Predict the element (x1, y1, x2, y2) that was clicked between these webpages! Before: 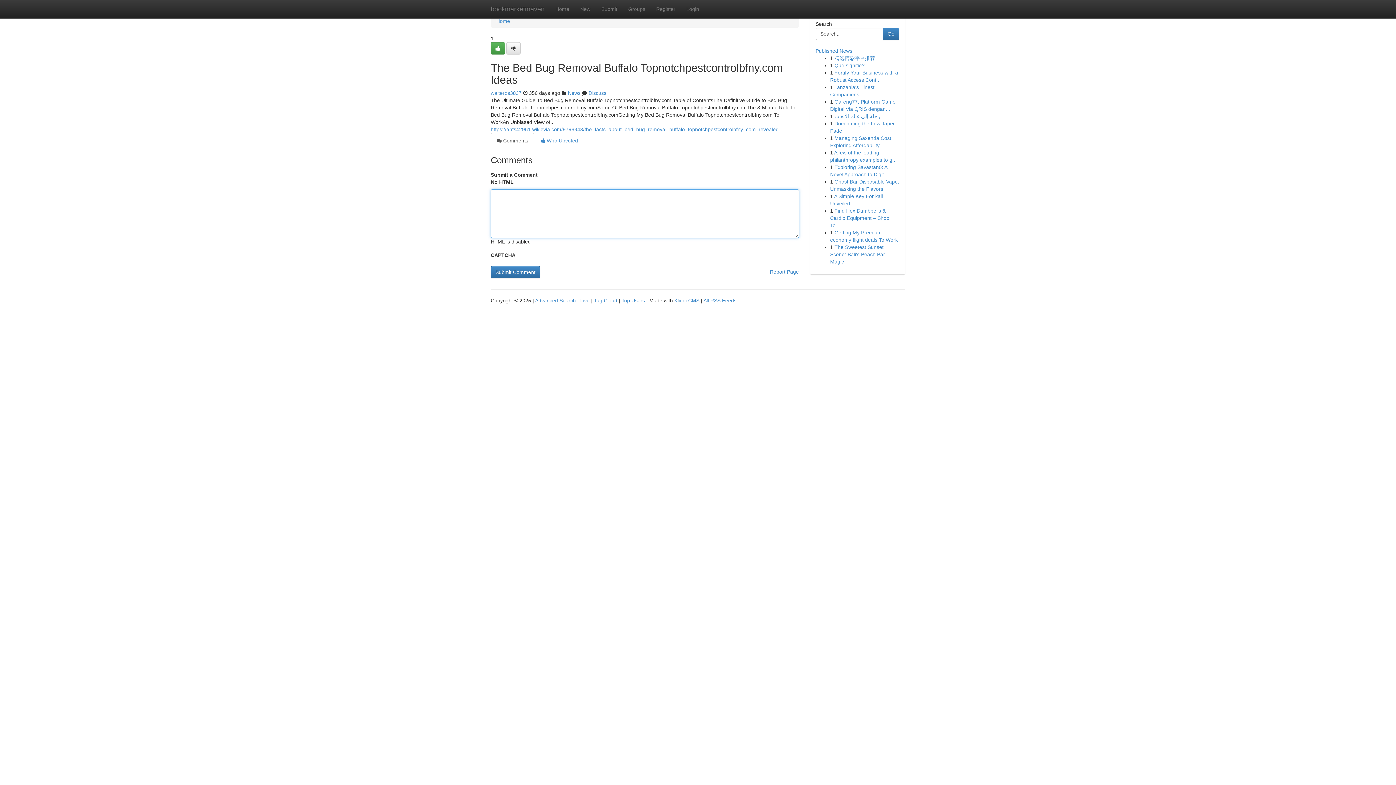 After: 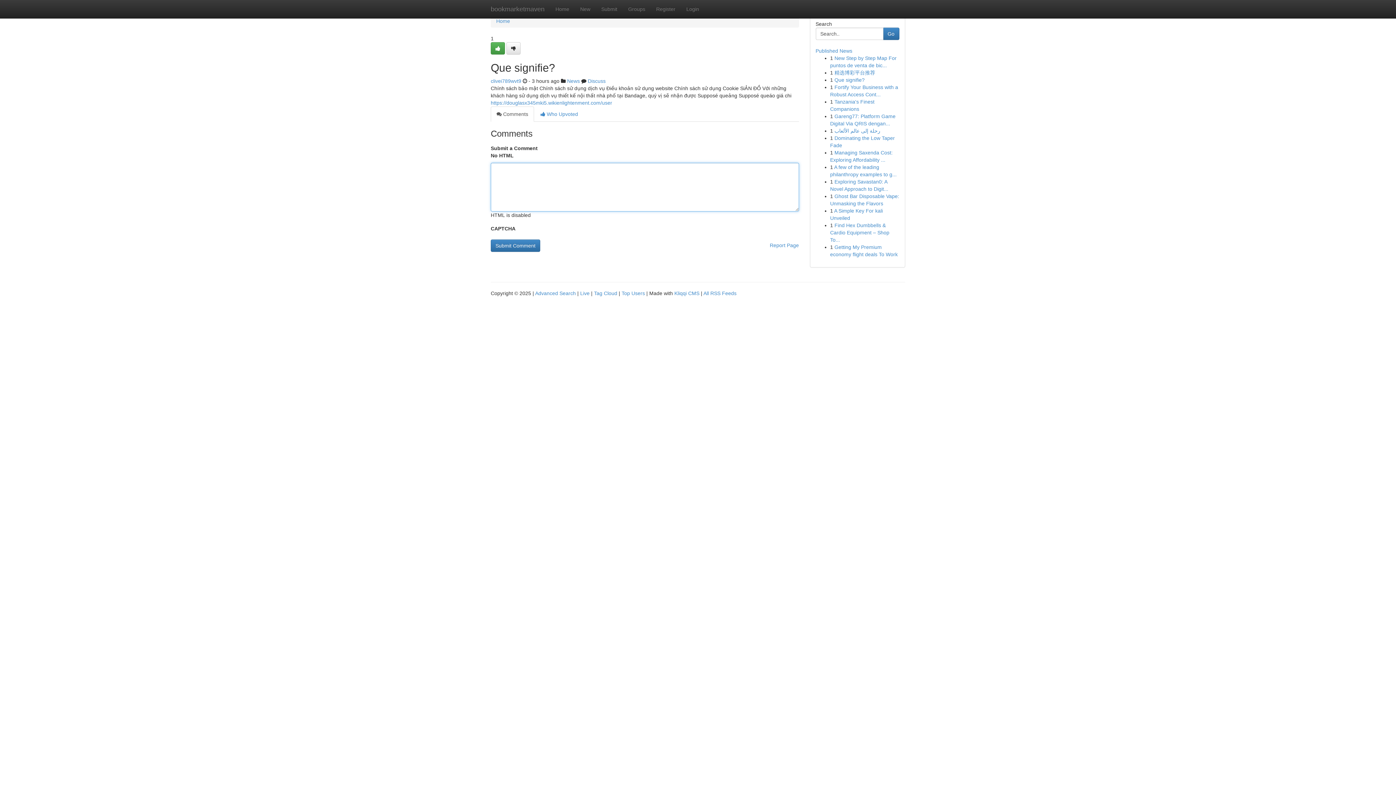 Action: label: Que signifie? bbox: (834, 62, 864, 68)